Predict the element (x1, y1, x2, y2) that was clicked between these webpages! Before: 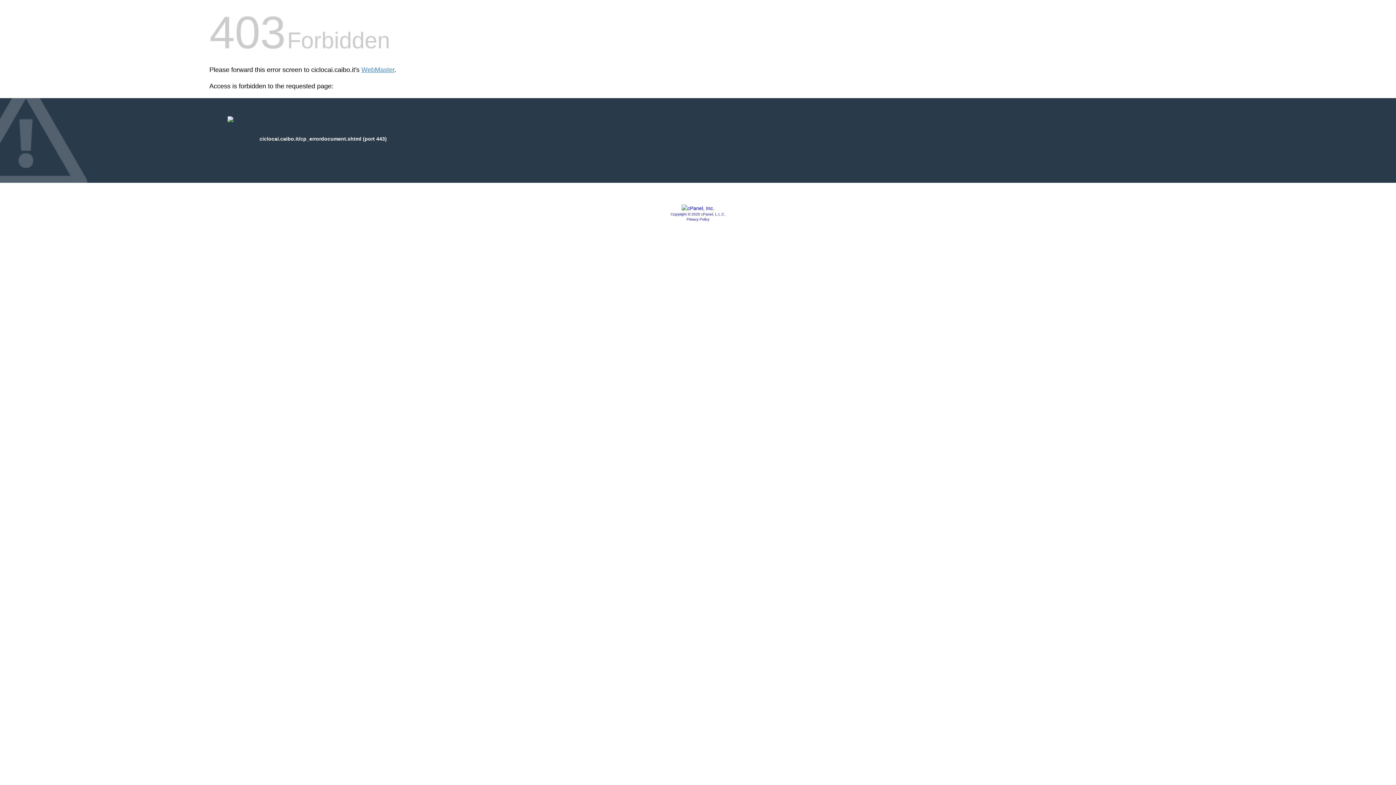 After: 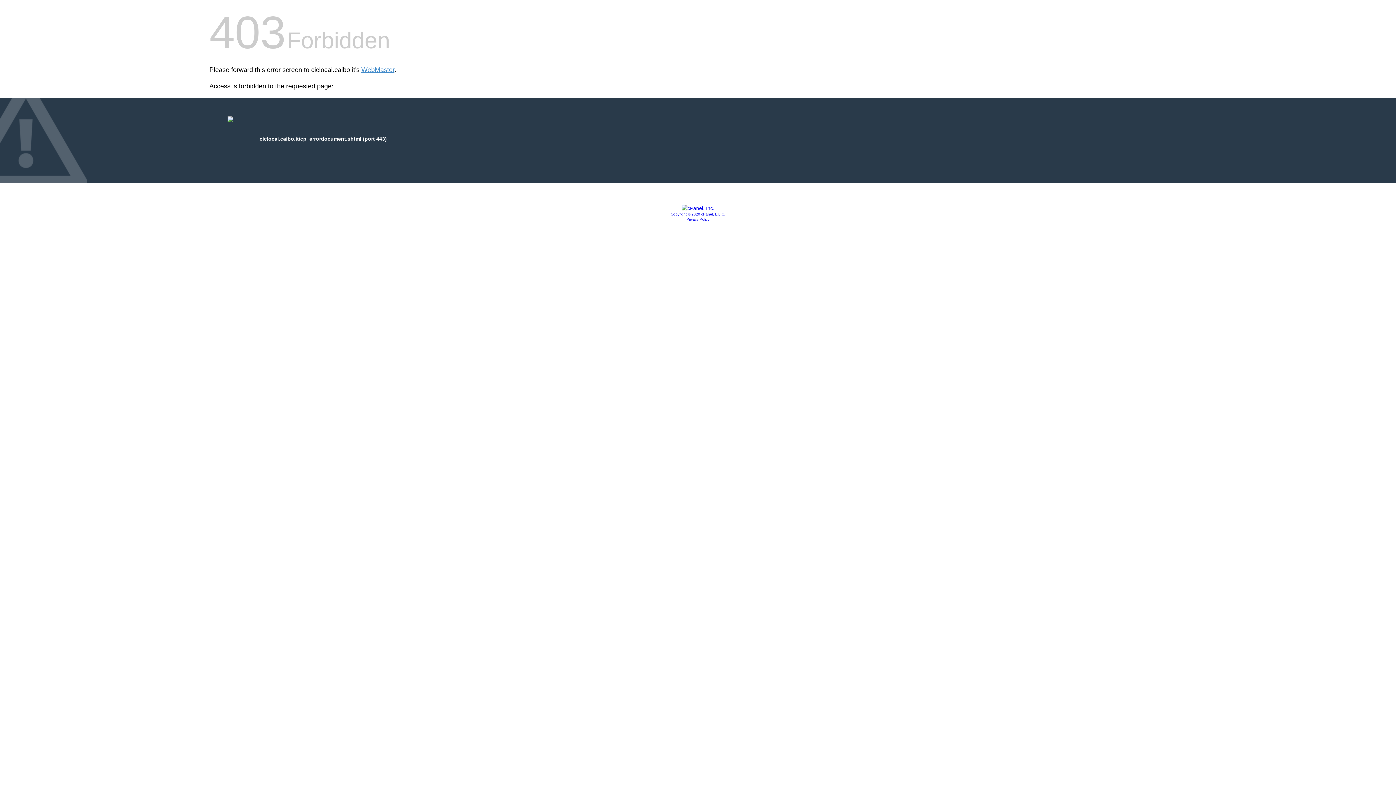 Action: bbox: (681, 205, 714, 211)